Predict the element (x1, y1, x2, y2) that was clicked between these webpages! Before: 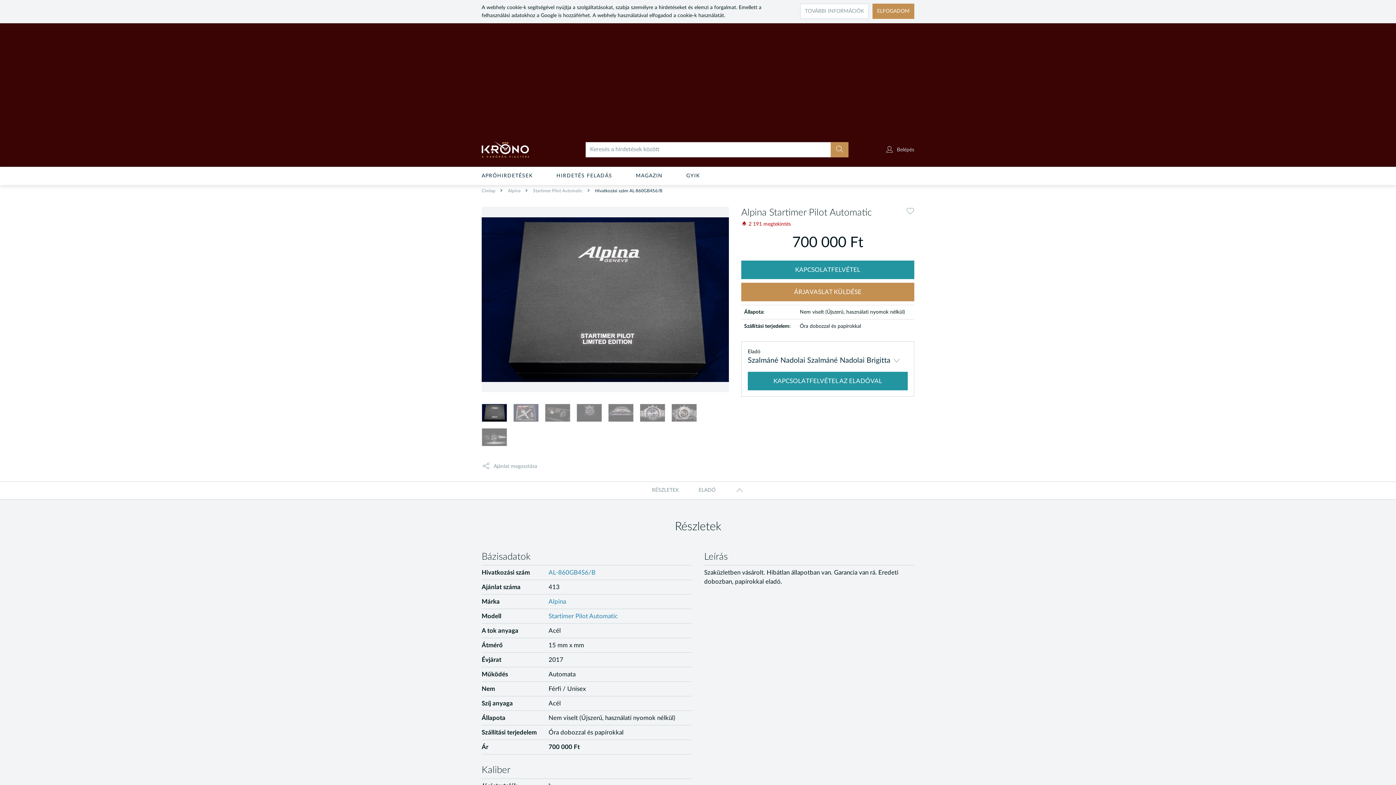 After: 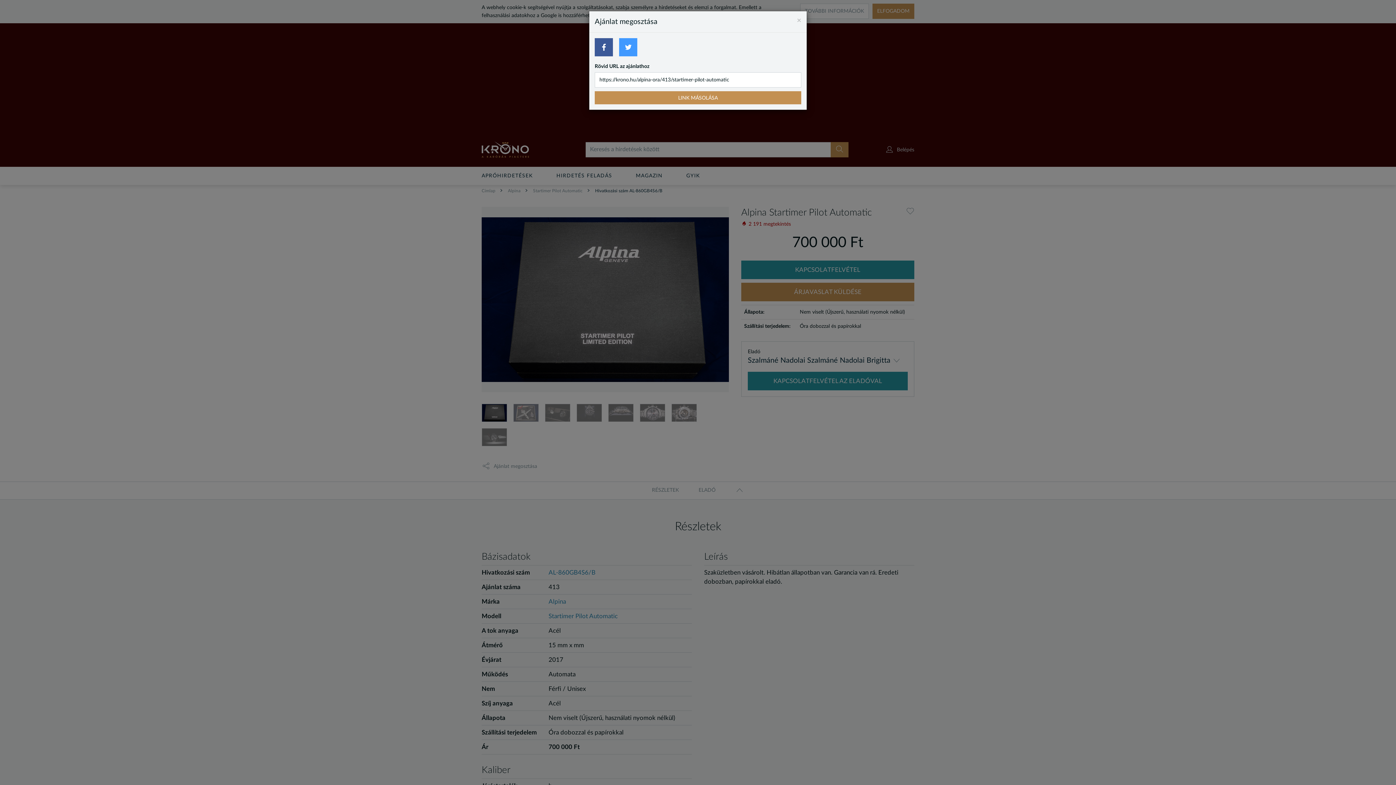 Action: bbox: (481, 461, 537, 470) label: Ajánlat megosztása